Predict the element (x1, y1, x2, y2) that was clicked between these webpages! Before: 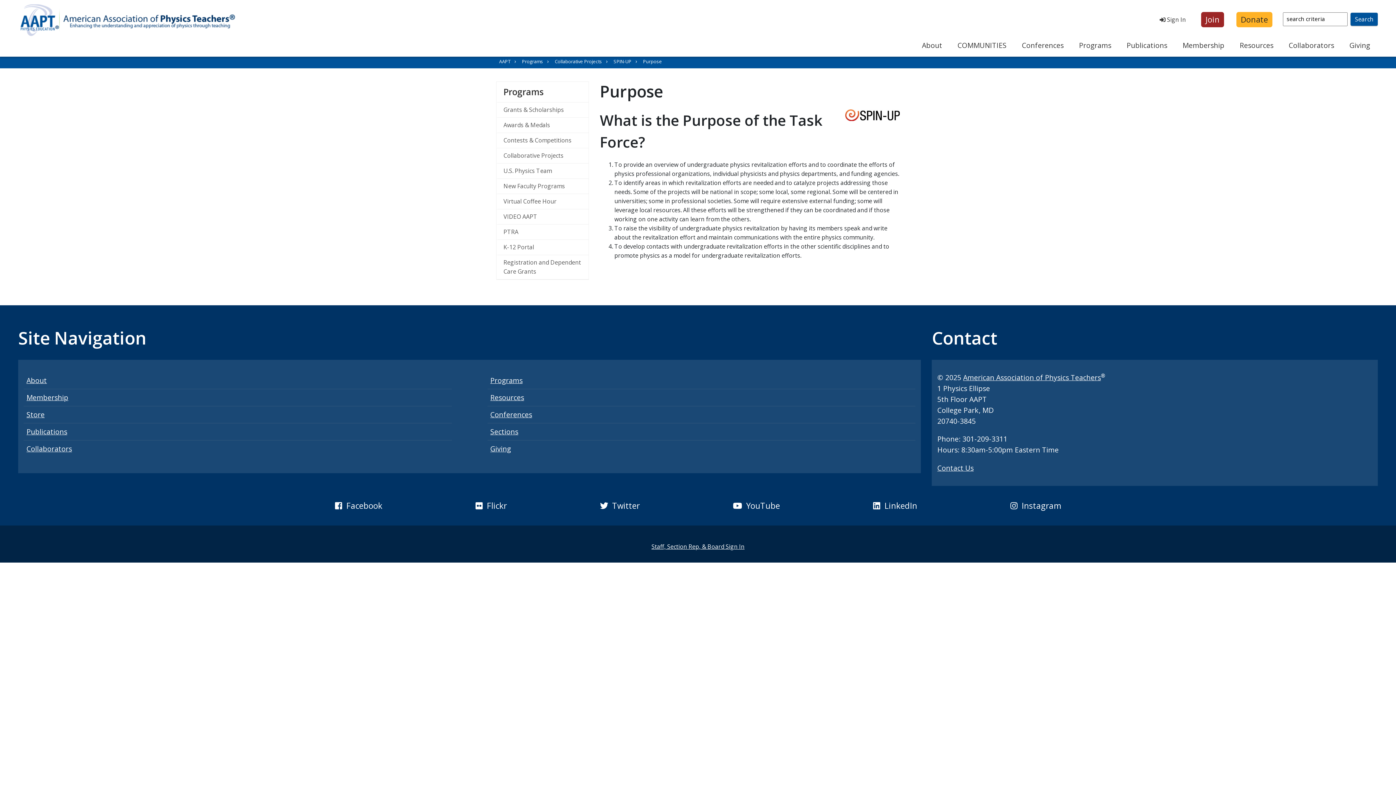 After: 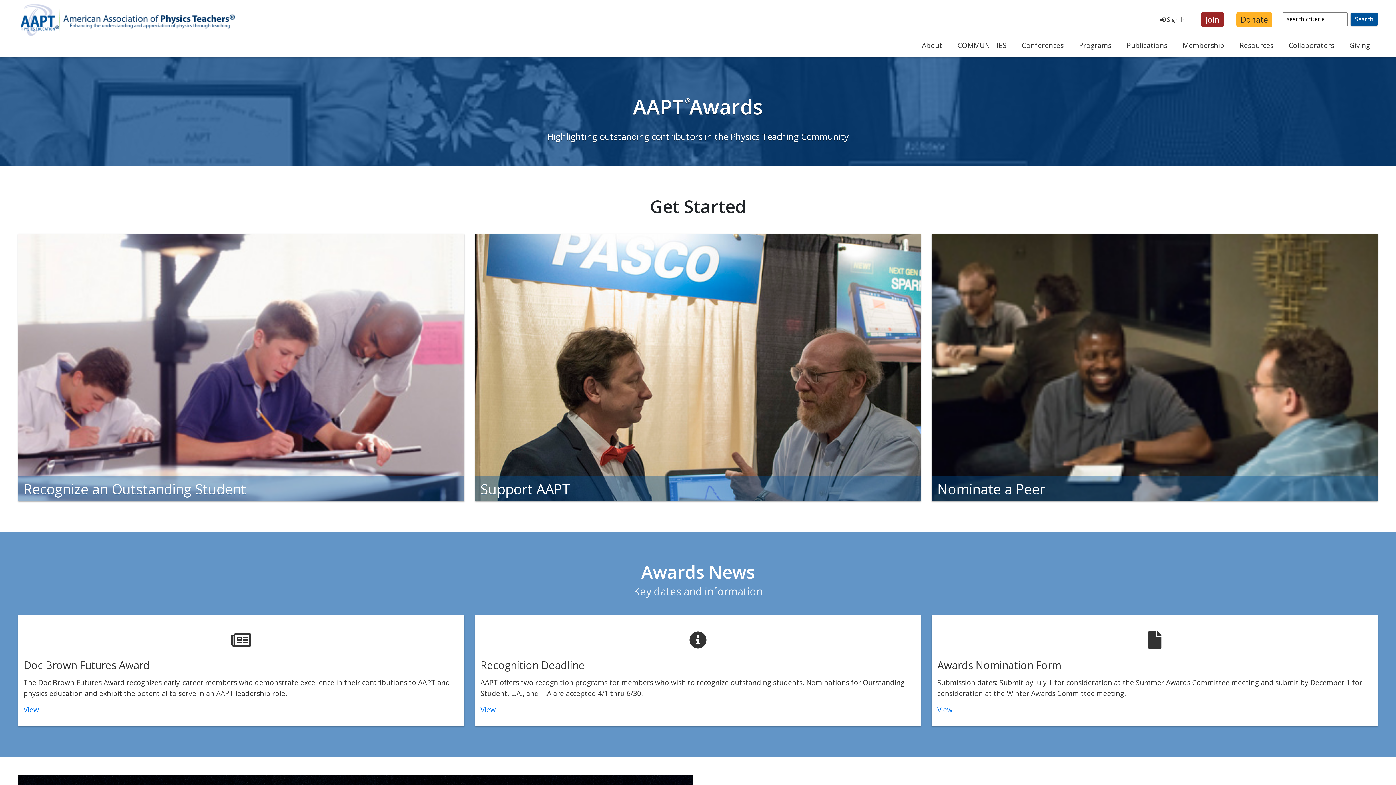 Action: bbox: (496, 117, 588, 133) label: Awards & Medals